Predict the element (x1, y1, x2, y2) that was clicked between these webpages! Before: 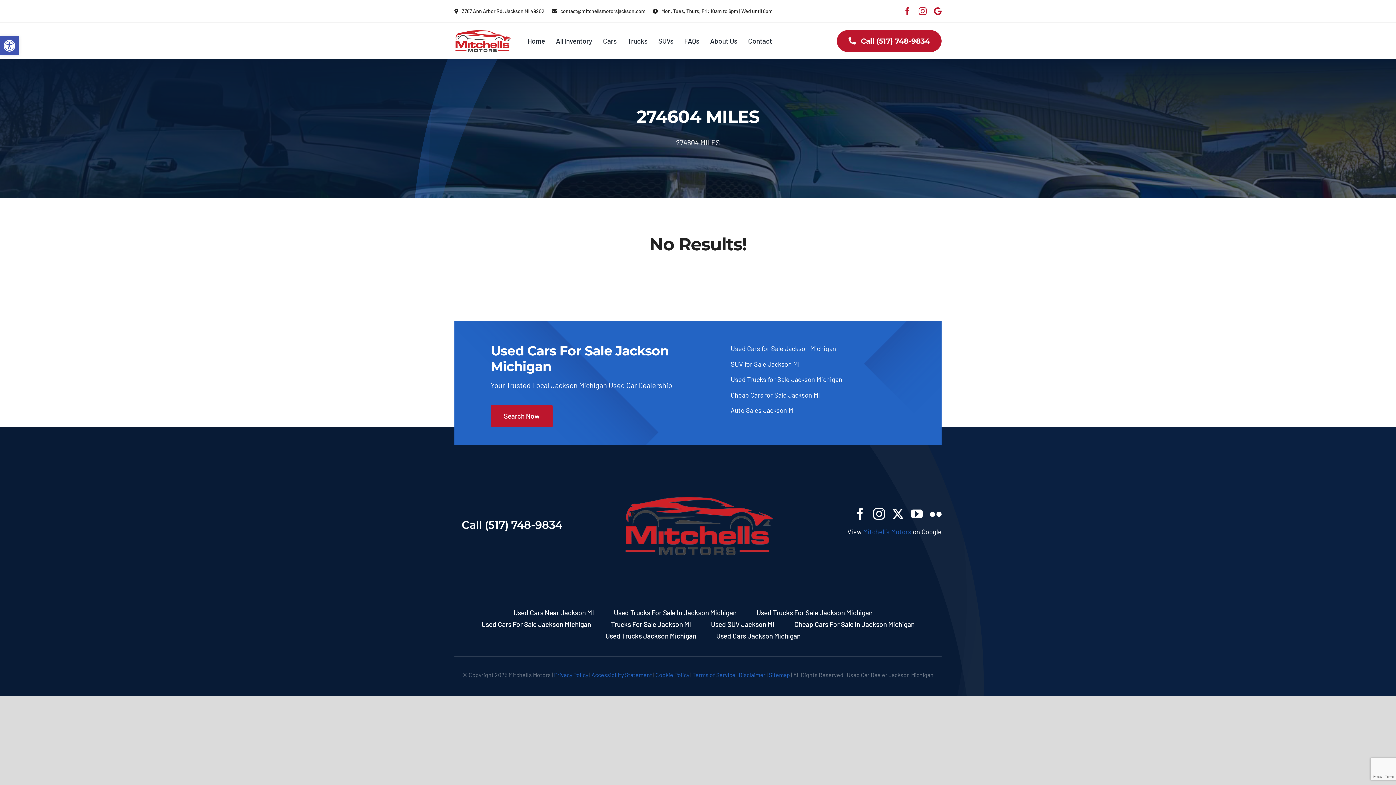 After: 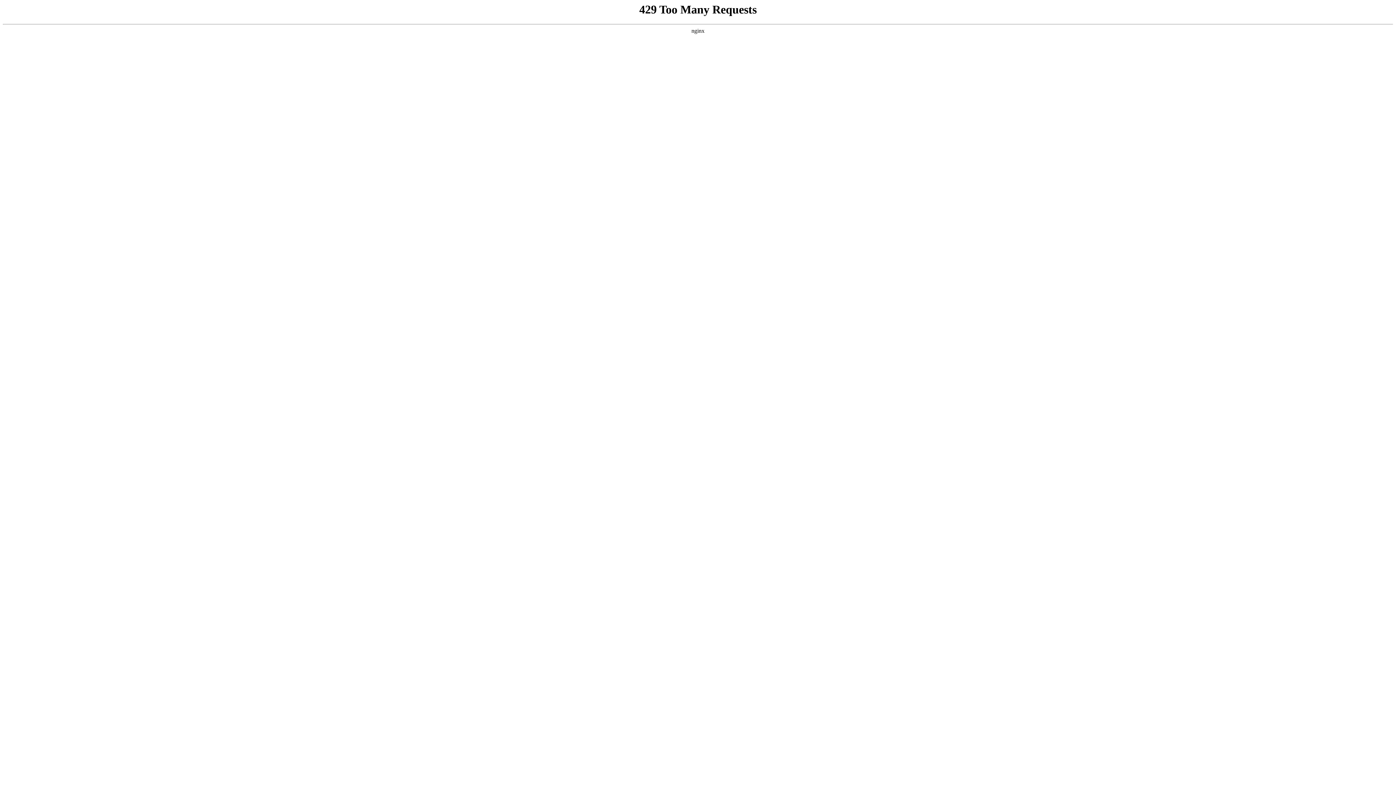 Action: bbox: (481, 618, 591, 630) label: Used Cars For Sale Jackson Michigan